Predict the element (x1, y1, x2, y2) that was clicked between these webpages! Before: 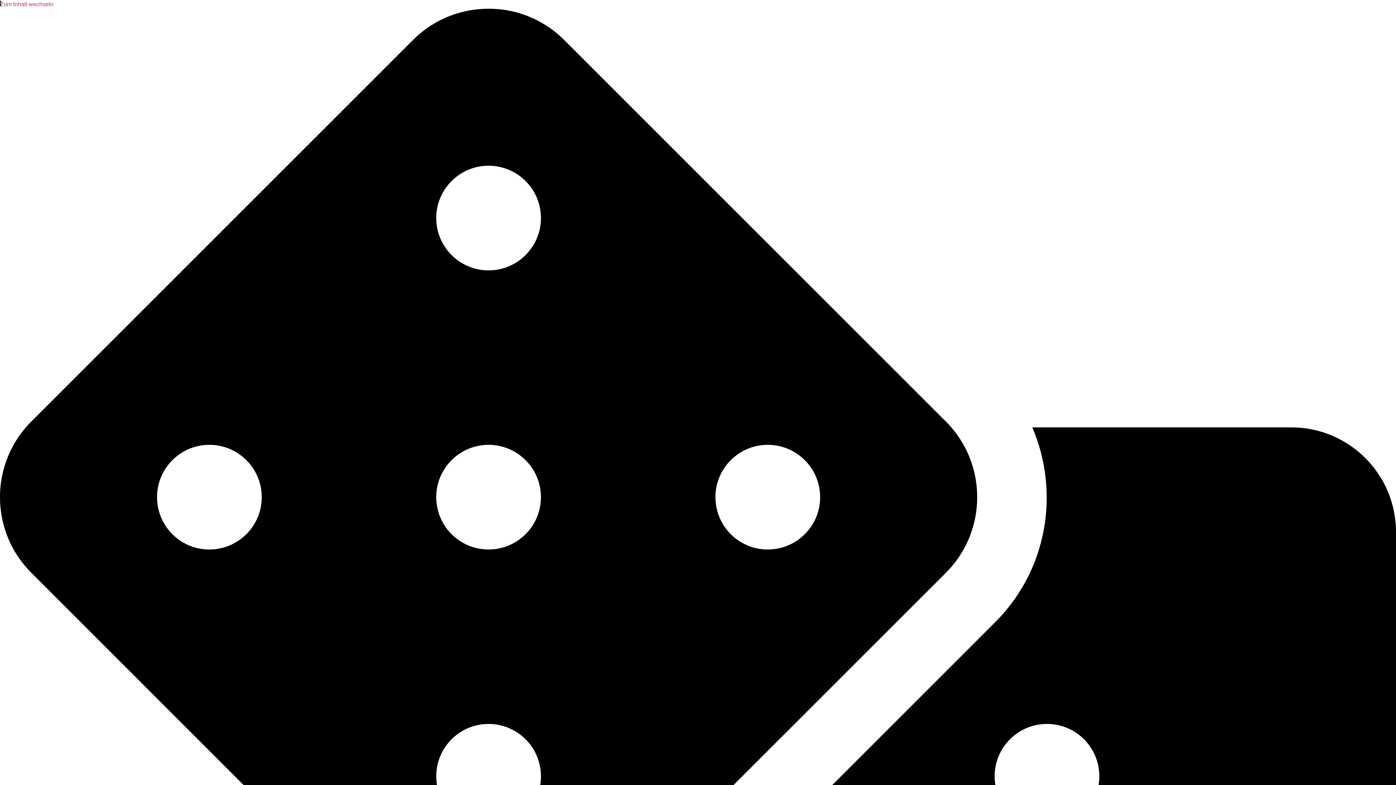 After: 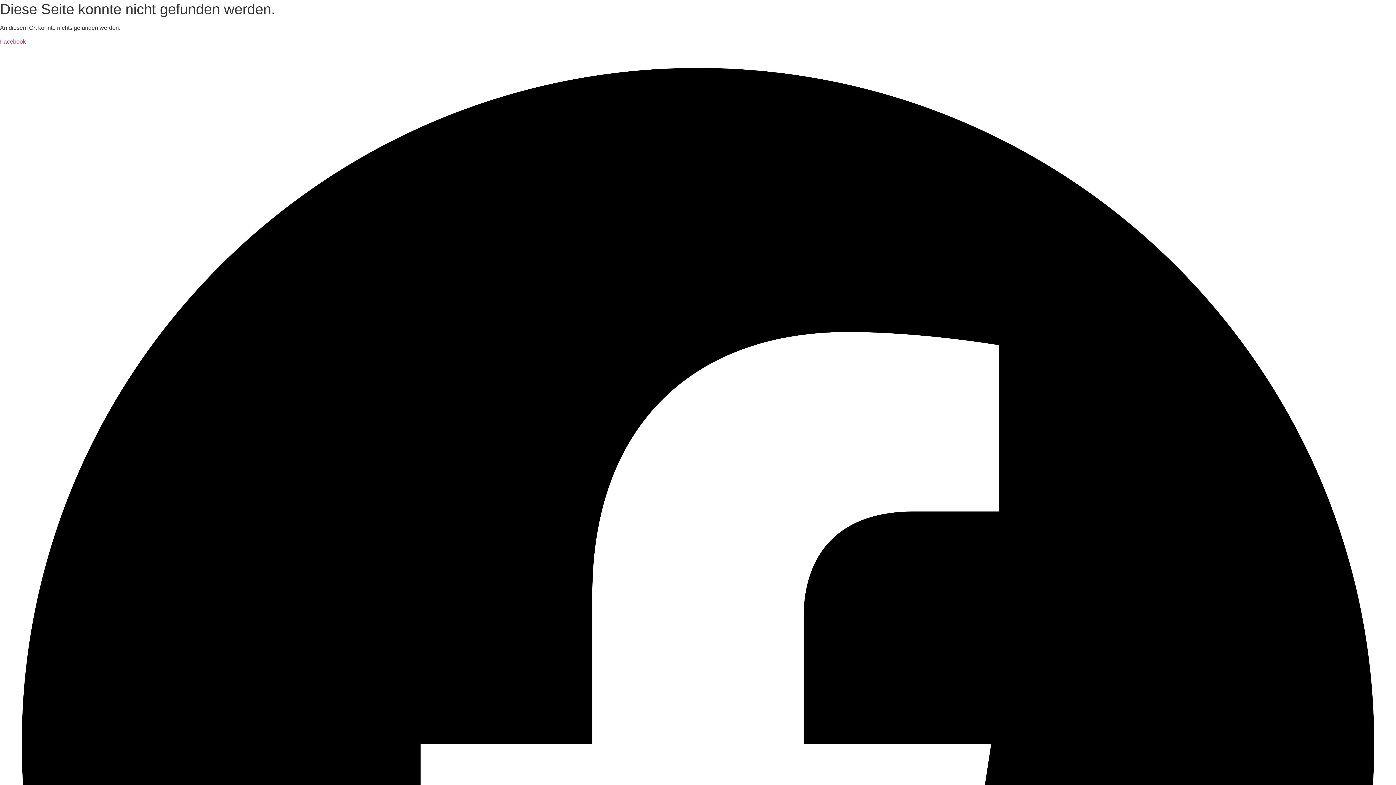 Action: label: Zum Inhalt wechseln bbox: (0, 1, 53, 7)